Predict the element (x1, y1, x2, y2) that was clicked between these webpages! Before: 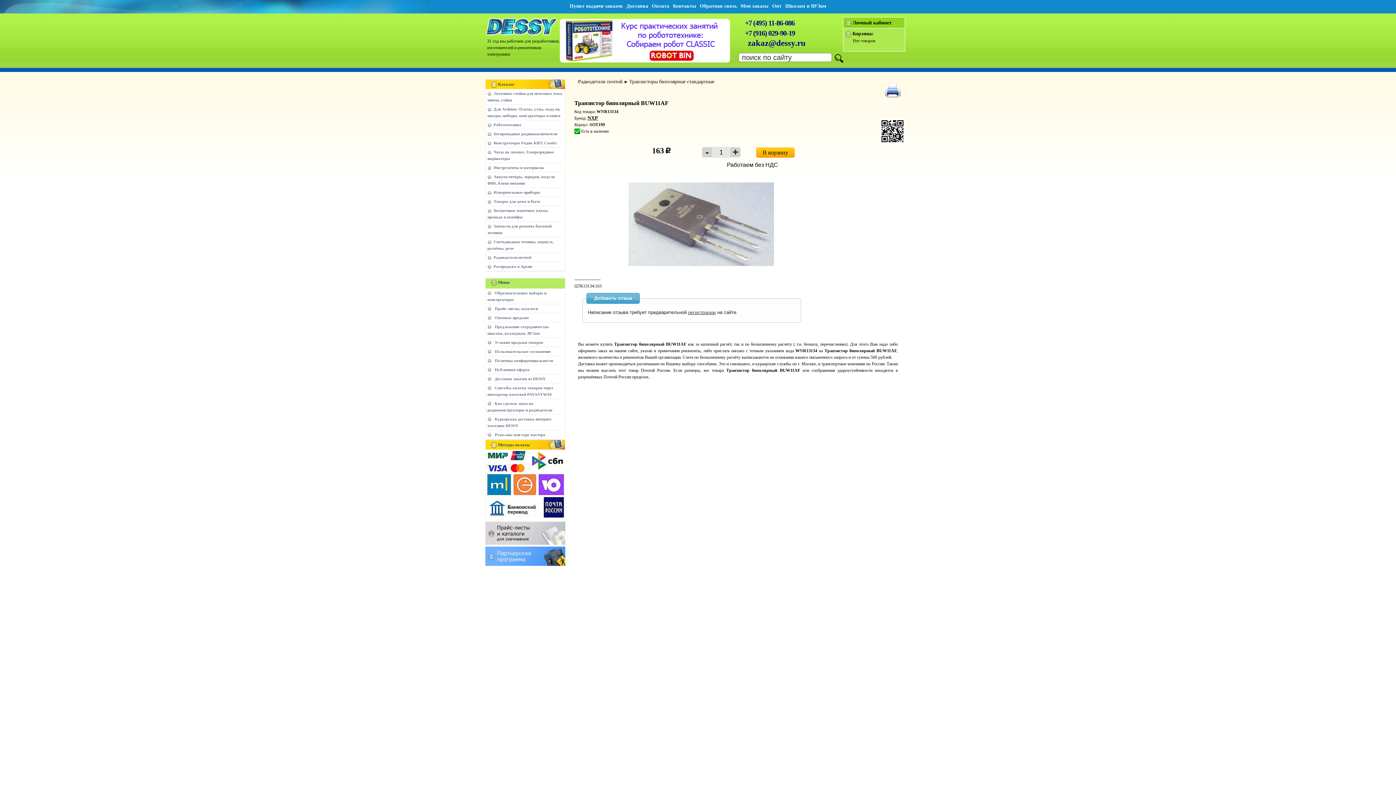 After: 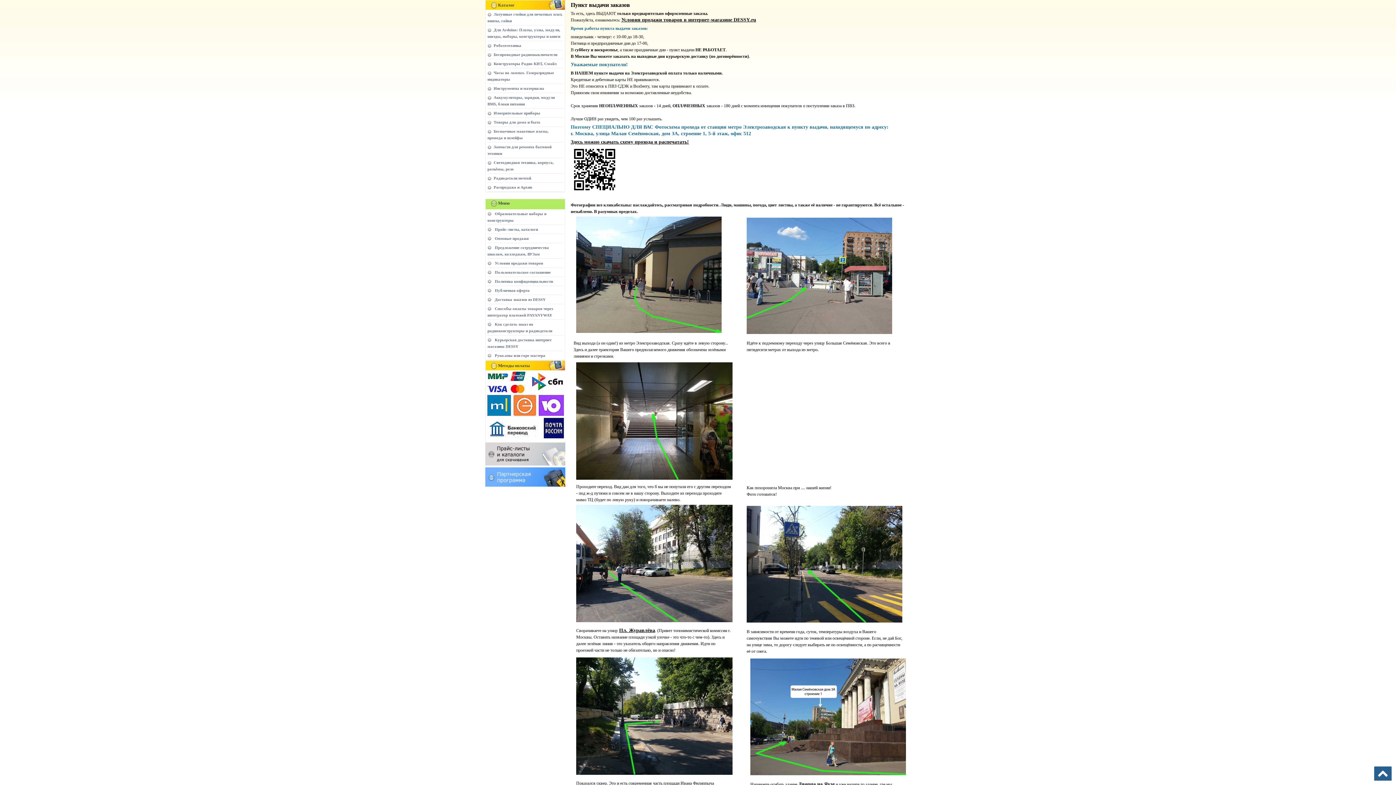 Action: bbox: (568, 2, 624, 9) label: Пункт выдачи заказов